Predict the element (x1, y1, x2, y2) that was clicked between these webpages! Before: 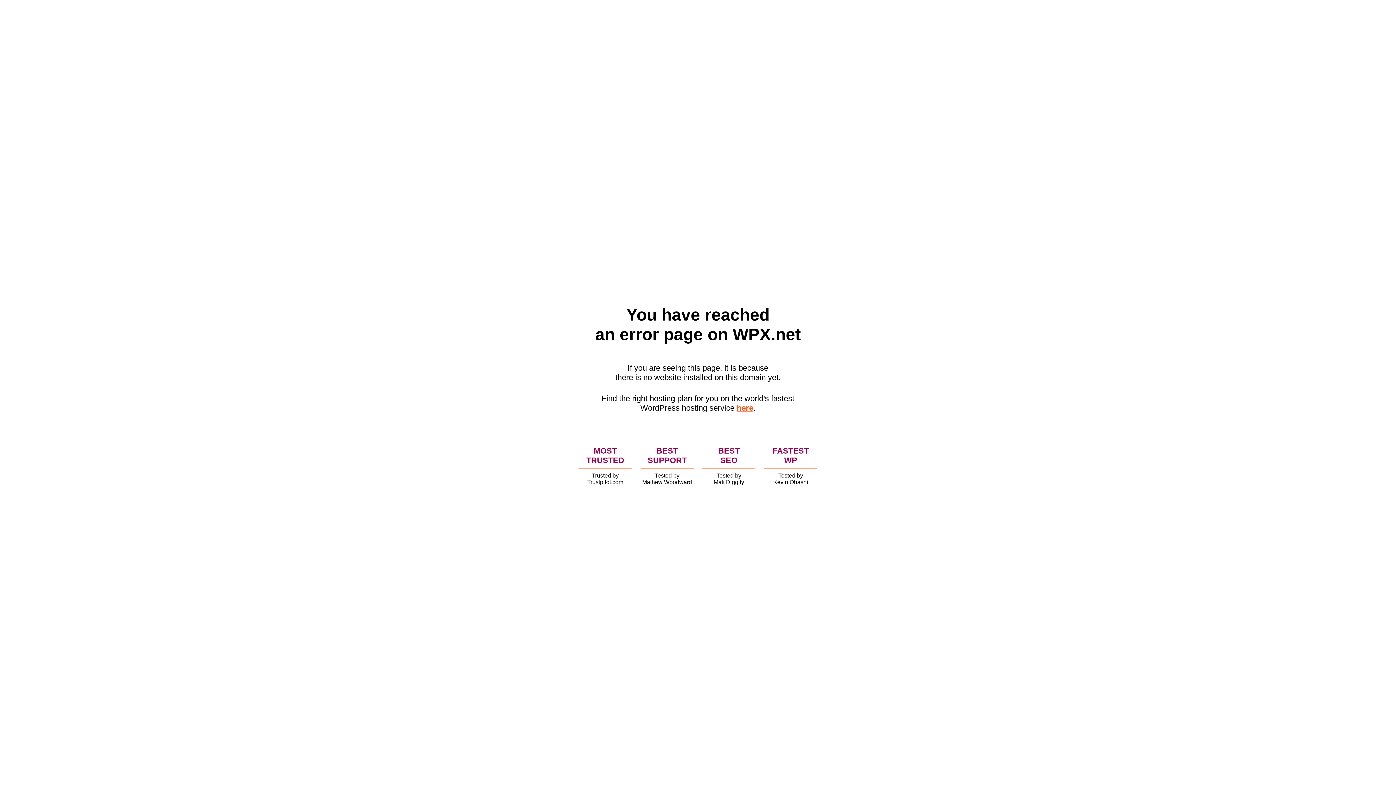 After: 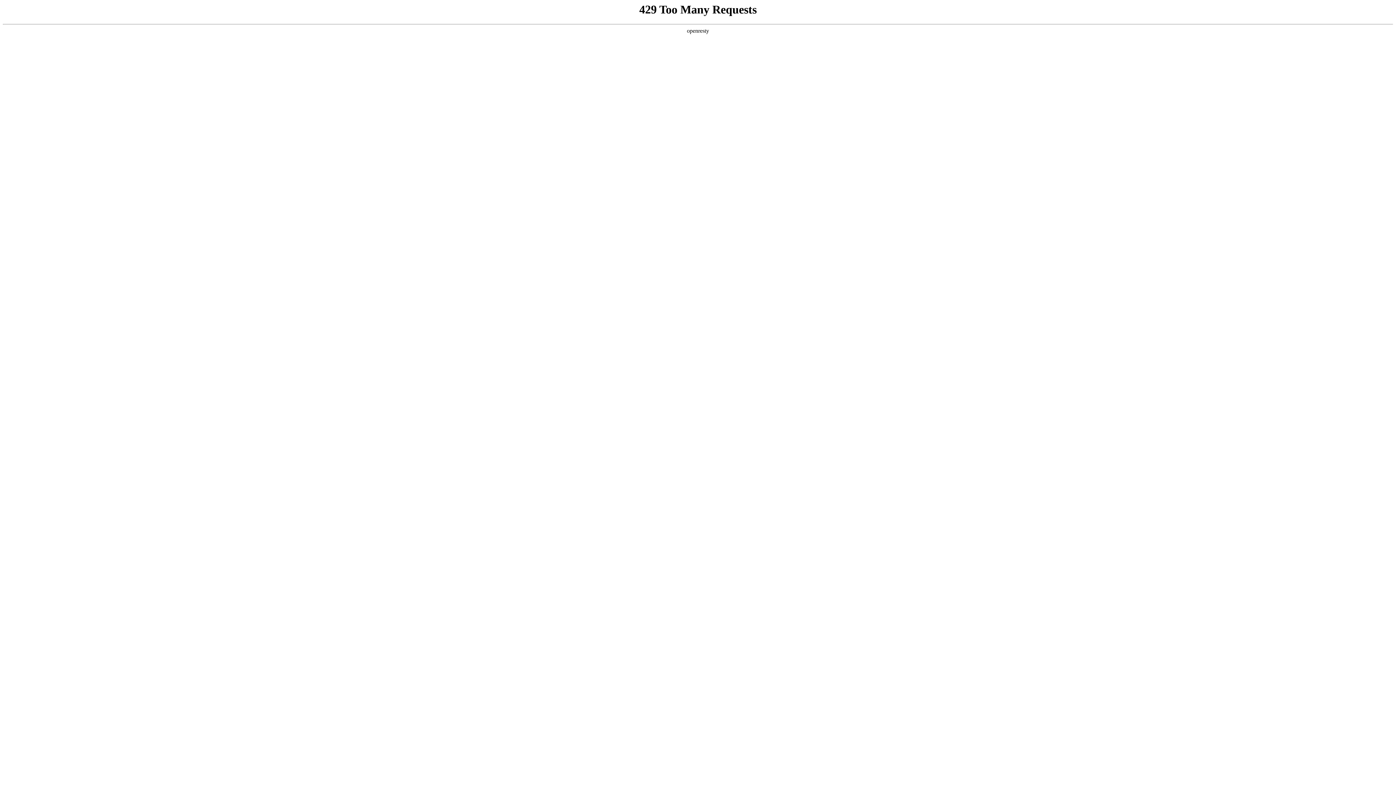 Action: label: here bbox: (736, 403, 753, 412)